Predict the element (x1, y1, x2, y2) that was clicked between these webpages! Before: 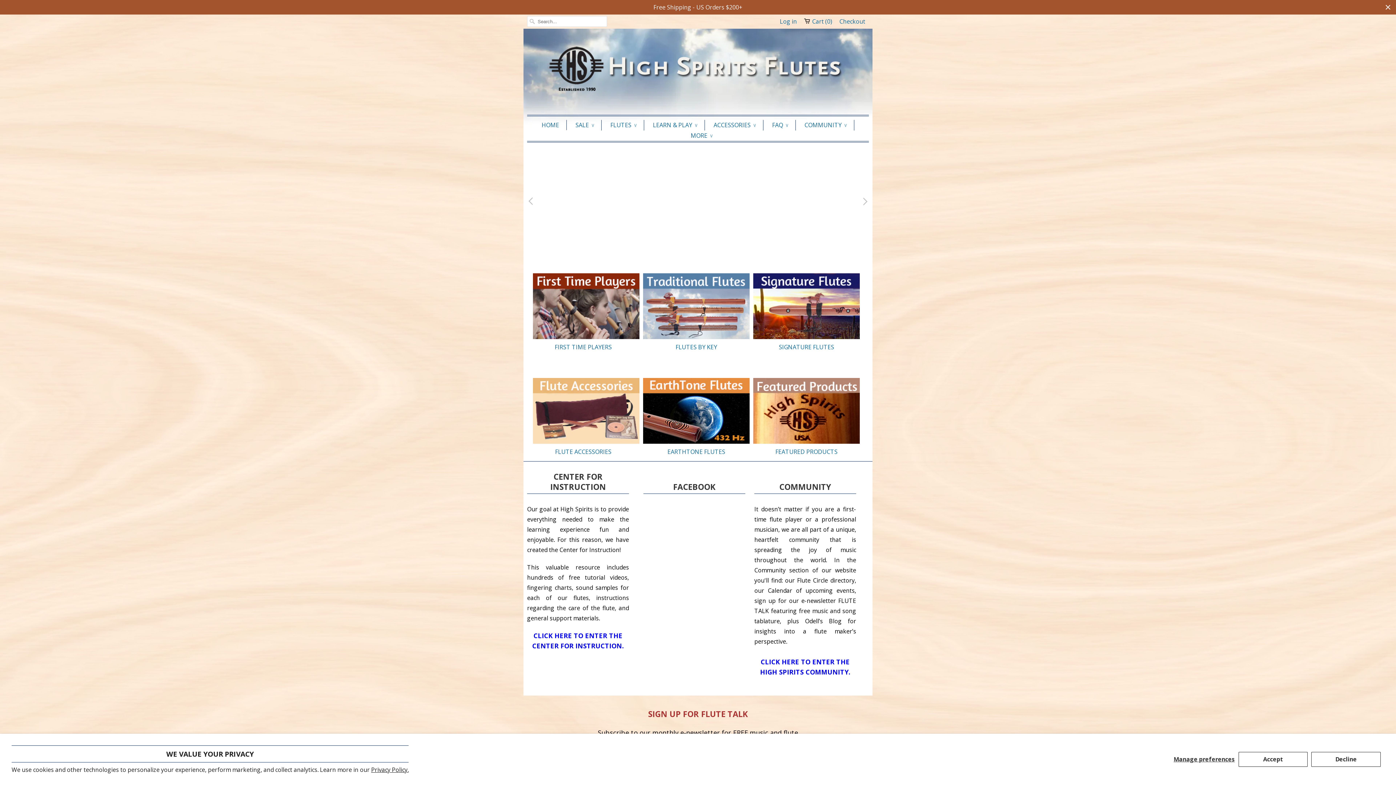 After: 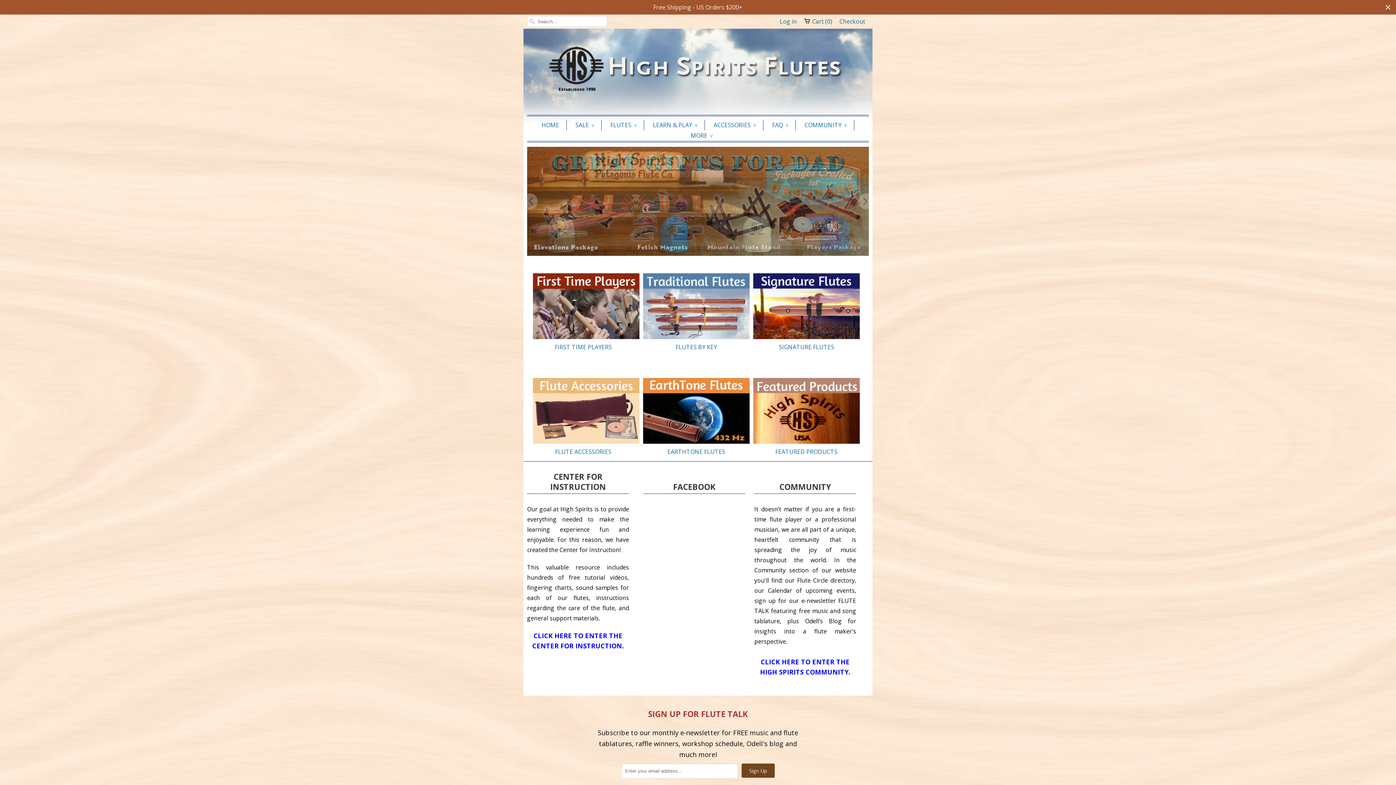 Action: label: Accept bbox: (1238, 752, 1308, 767)